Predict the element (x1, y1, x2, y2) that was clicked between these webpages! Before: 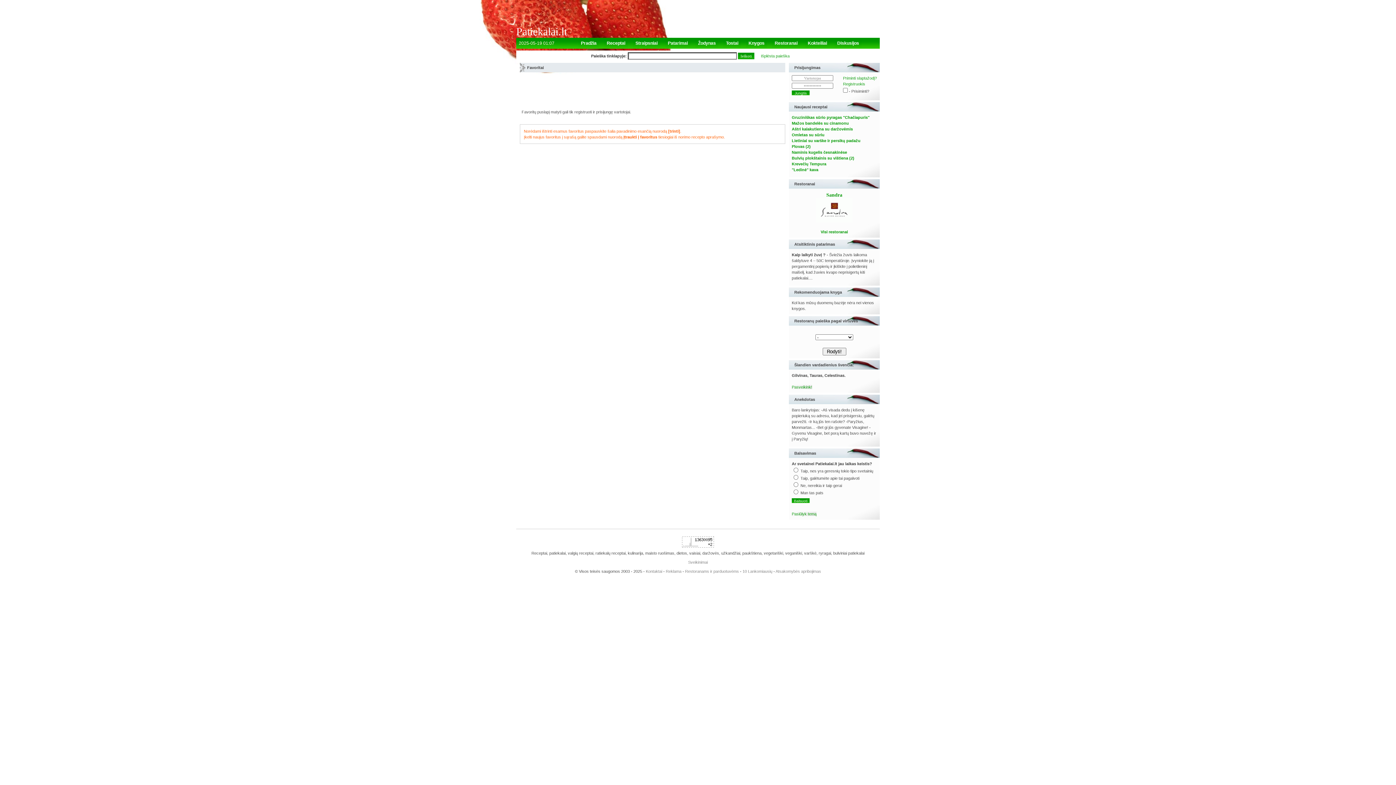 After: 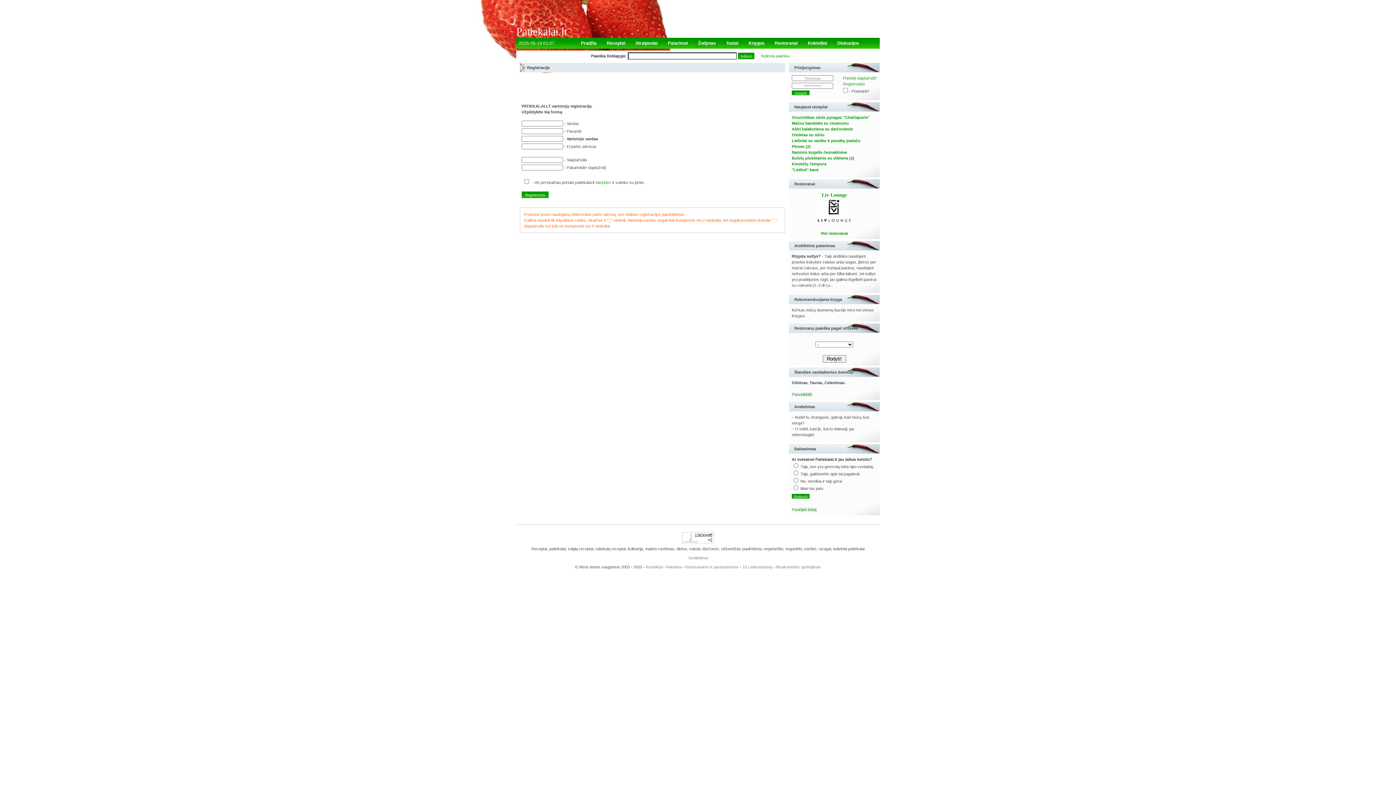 Action: label: Registruokis bbox: (843, 81, 865, 86)